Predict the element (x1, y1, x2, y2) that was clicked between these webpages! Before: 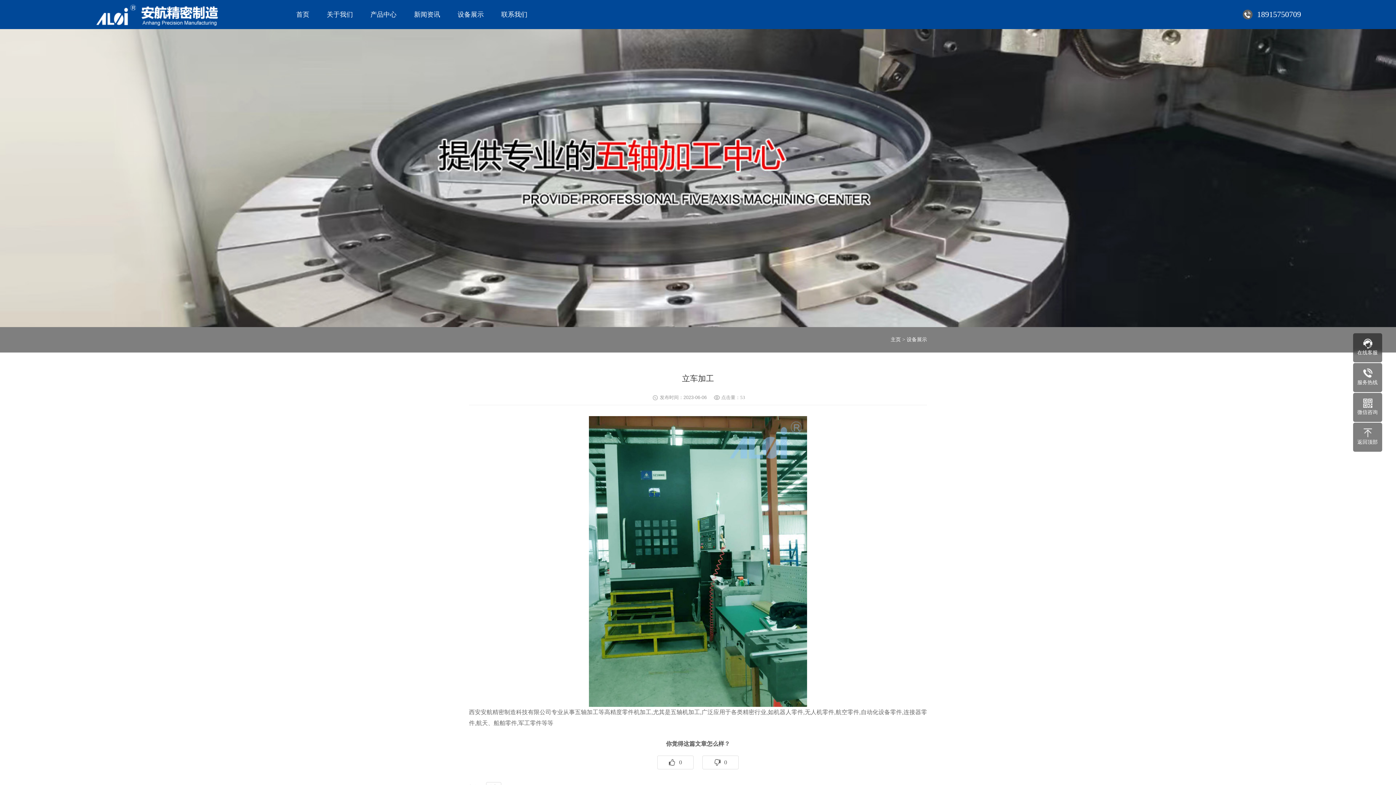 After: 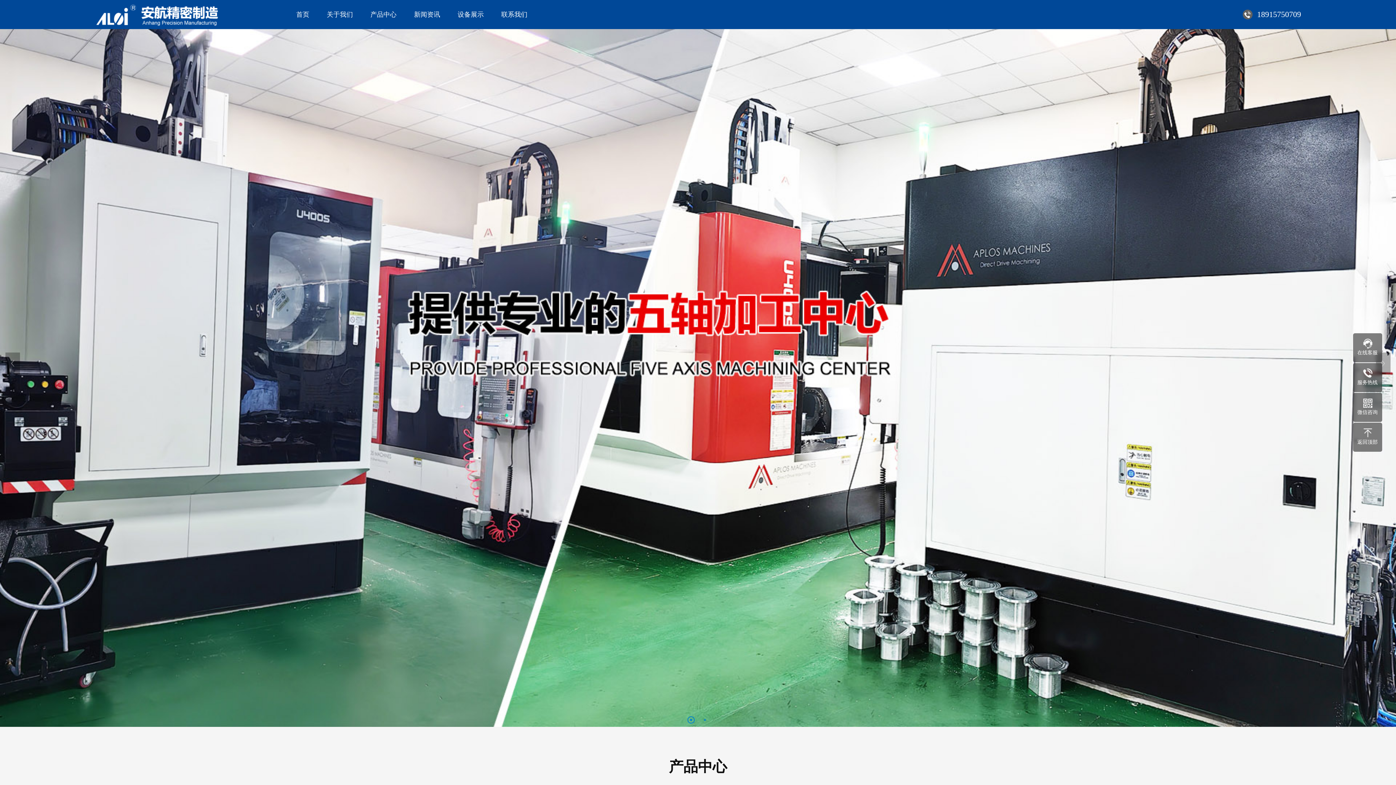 Action: bbox: (94, 0, 224, 29)